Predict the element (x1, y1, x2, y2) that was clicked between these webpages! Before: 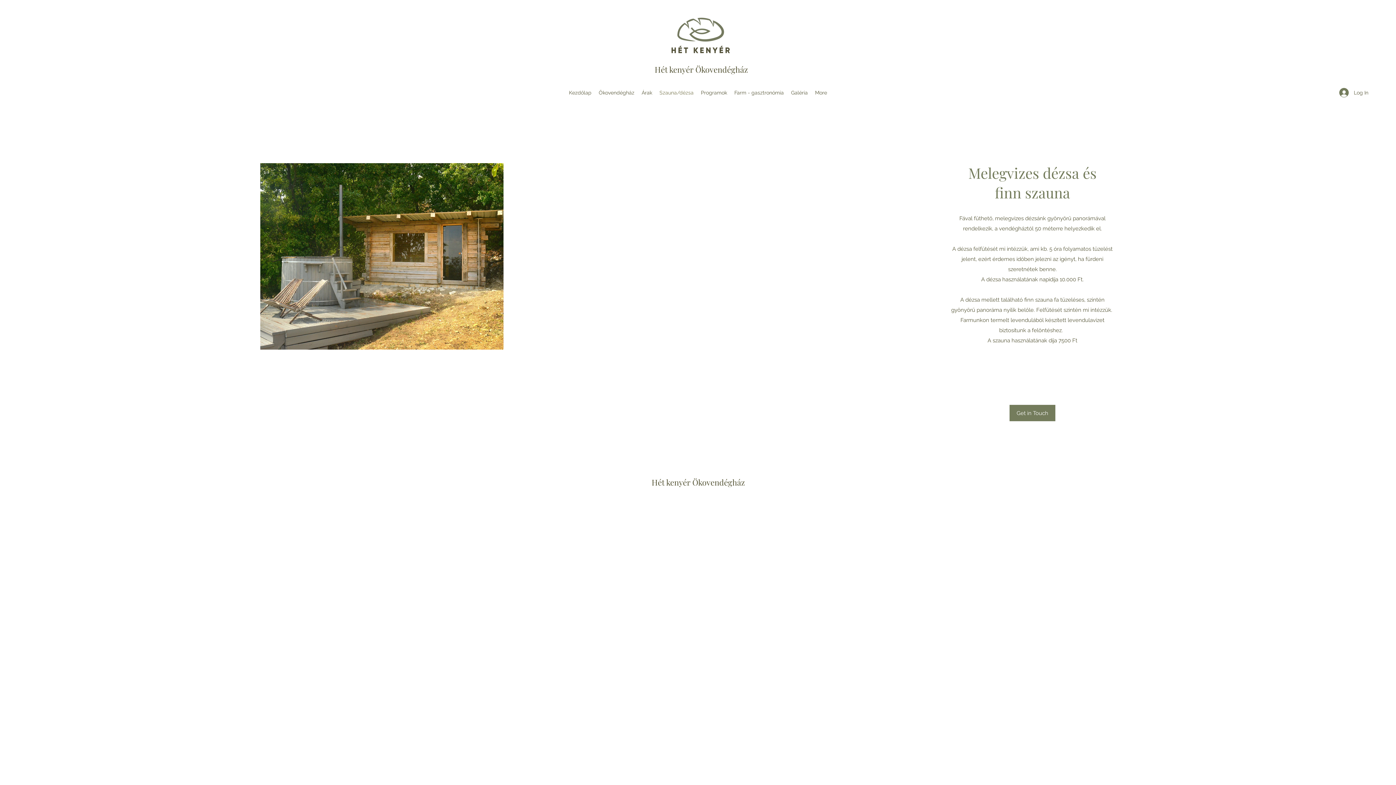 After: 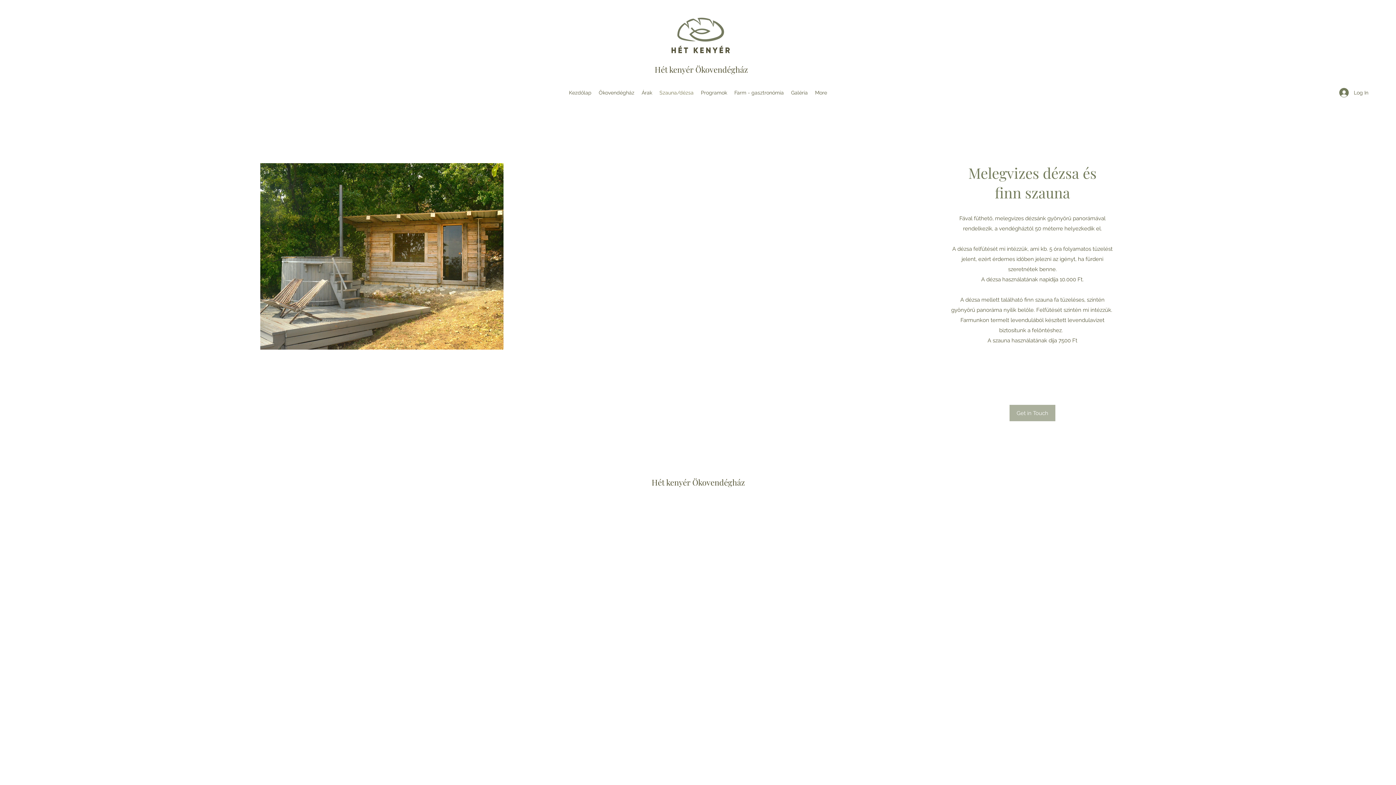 Action: label: Get in Touch bbox: (1009, 405, 1055, 421)